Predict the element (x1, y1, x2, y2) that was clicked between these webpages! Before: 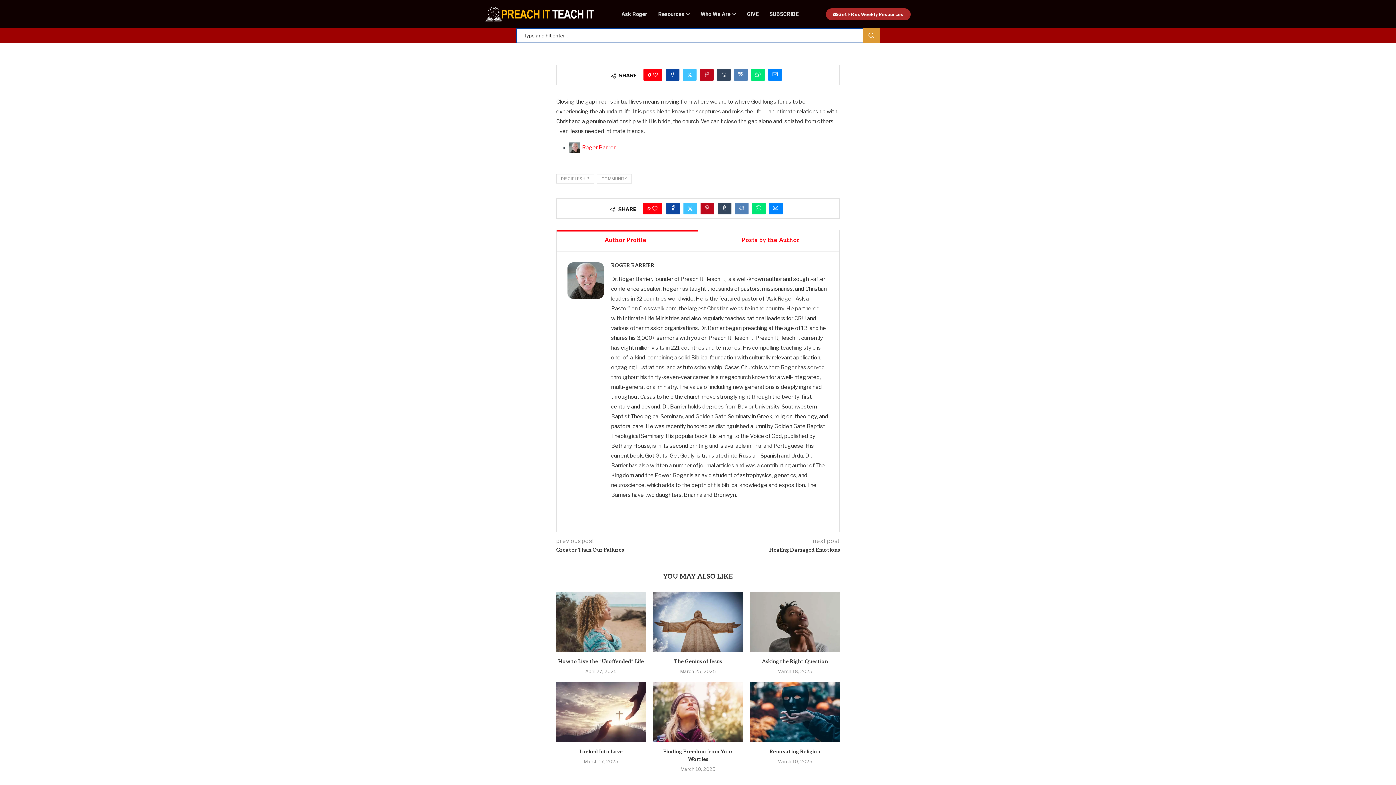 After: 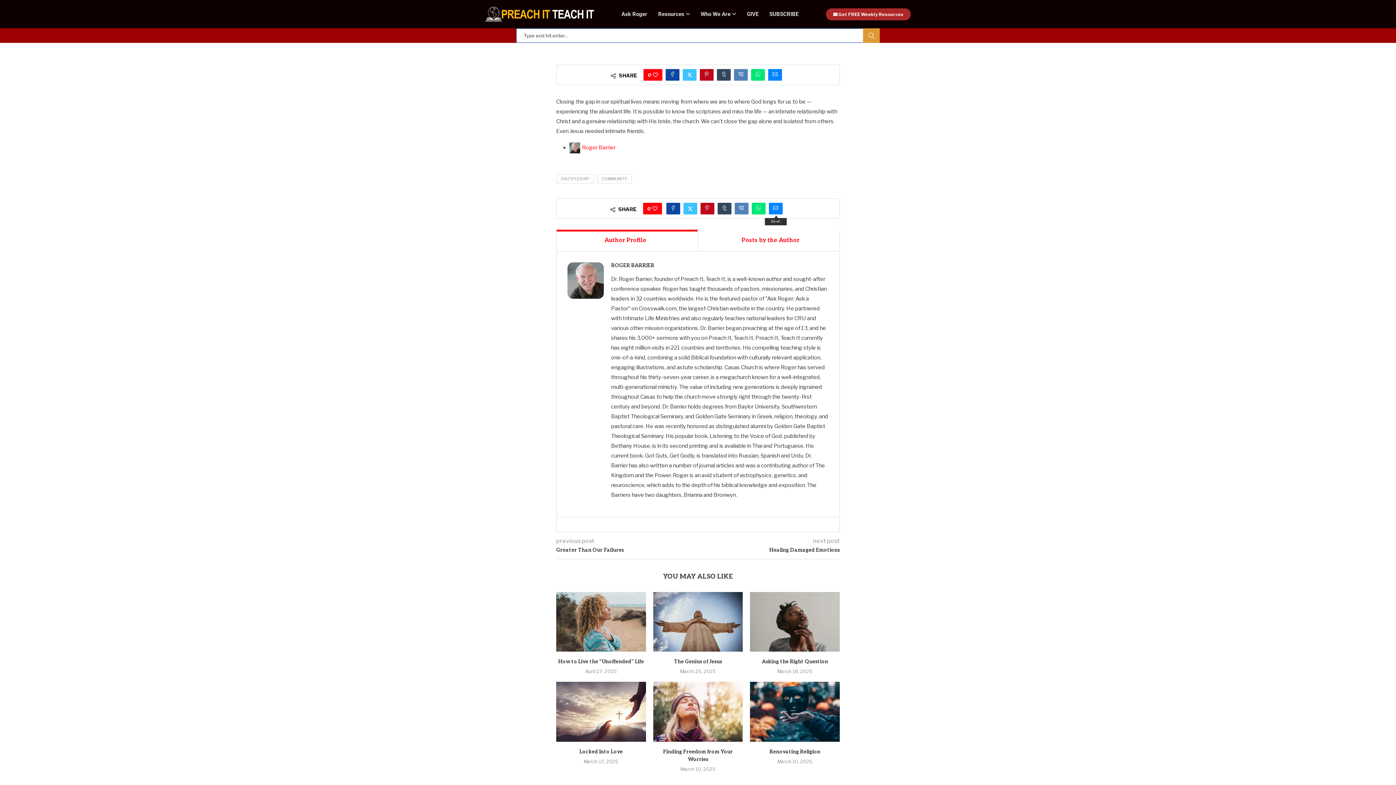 Action: bbox: (768, 202, 782, 214) label: Share via Email